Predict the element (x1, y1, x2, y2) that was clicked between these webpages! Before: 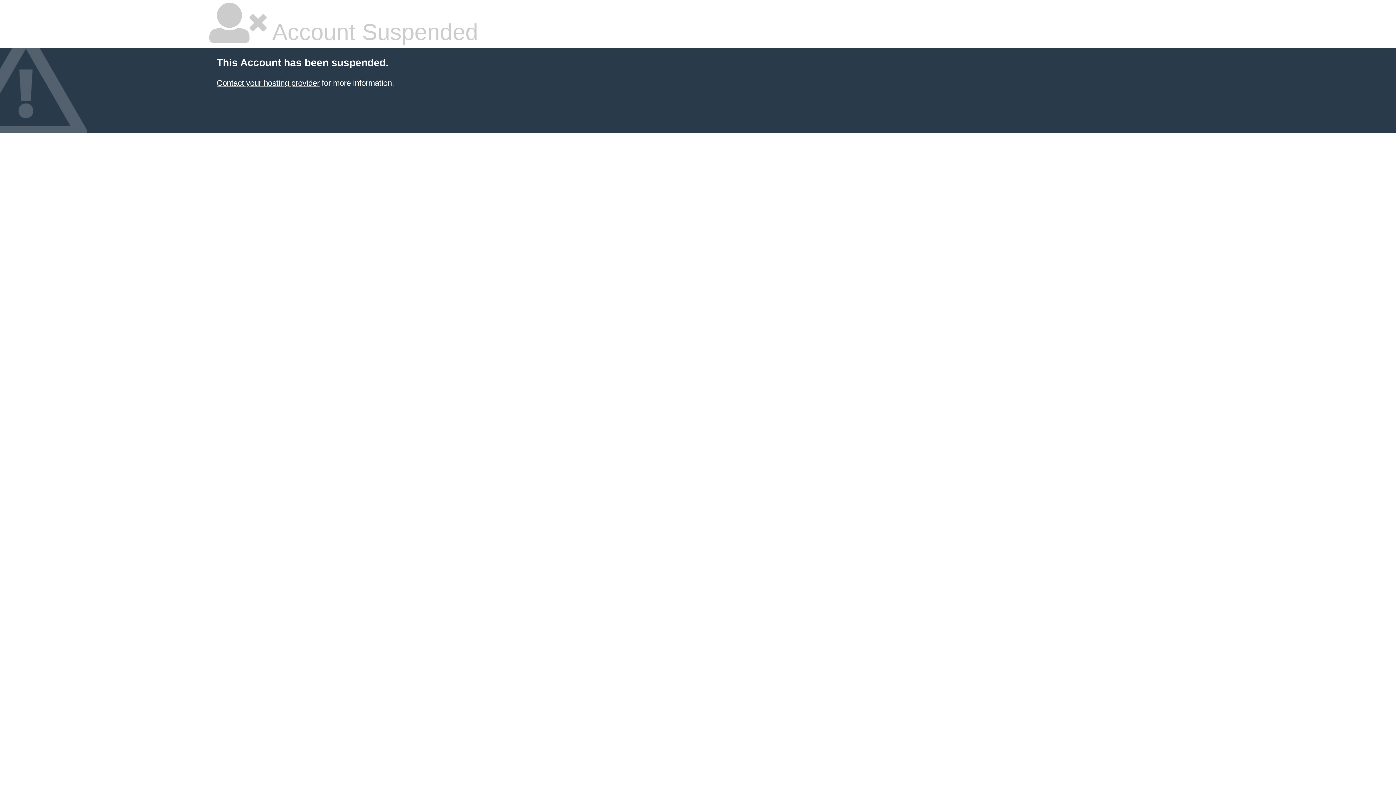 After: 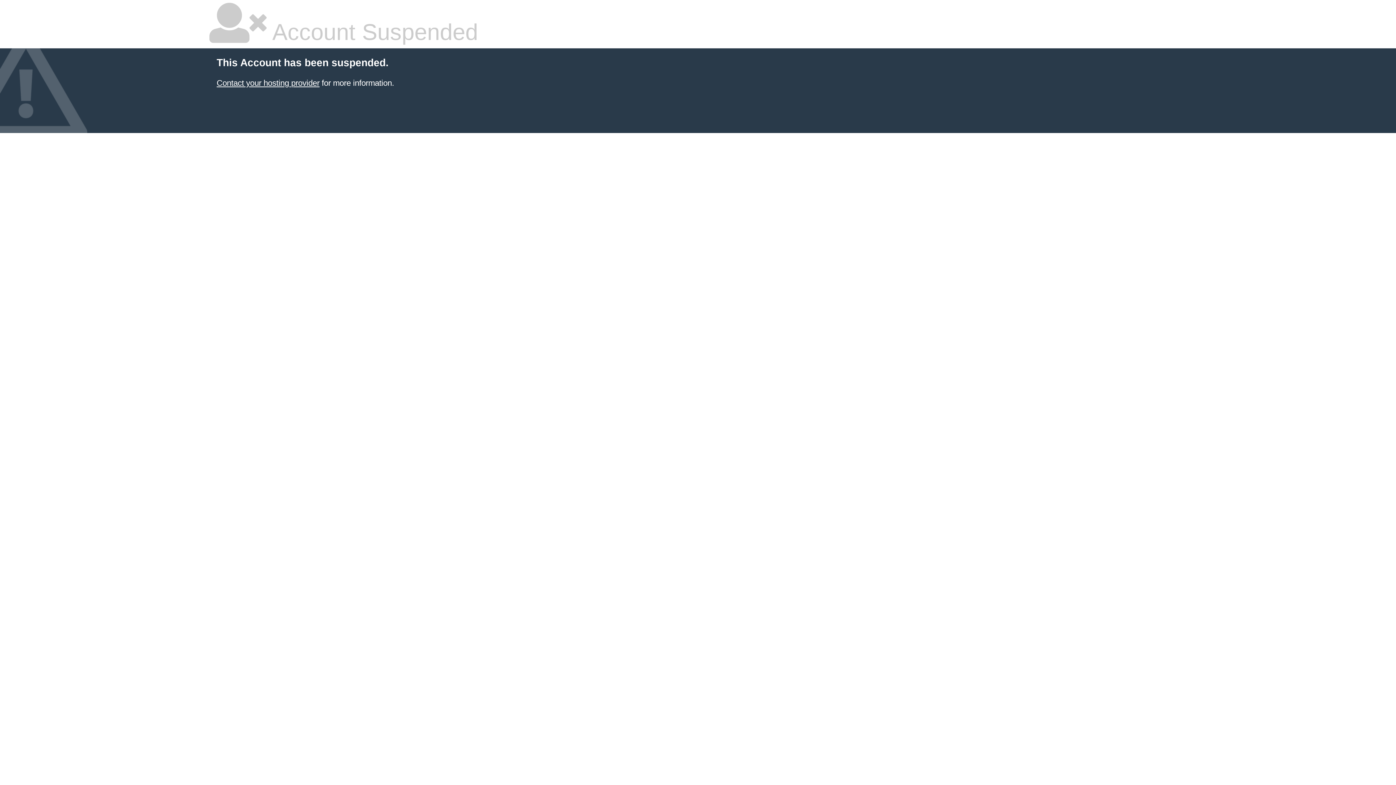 Action: label: Contact your hosting provider bbox: (216, 78, 319, 87)